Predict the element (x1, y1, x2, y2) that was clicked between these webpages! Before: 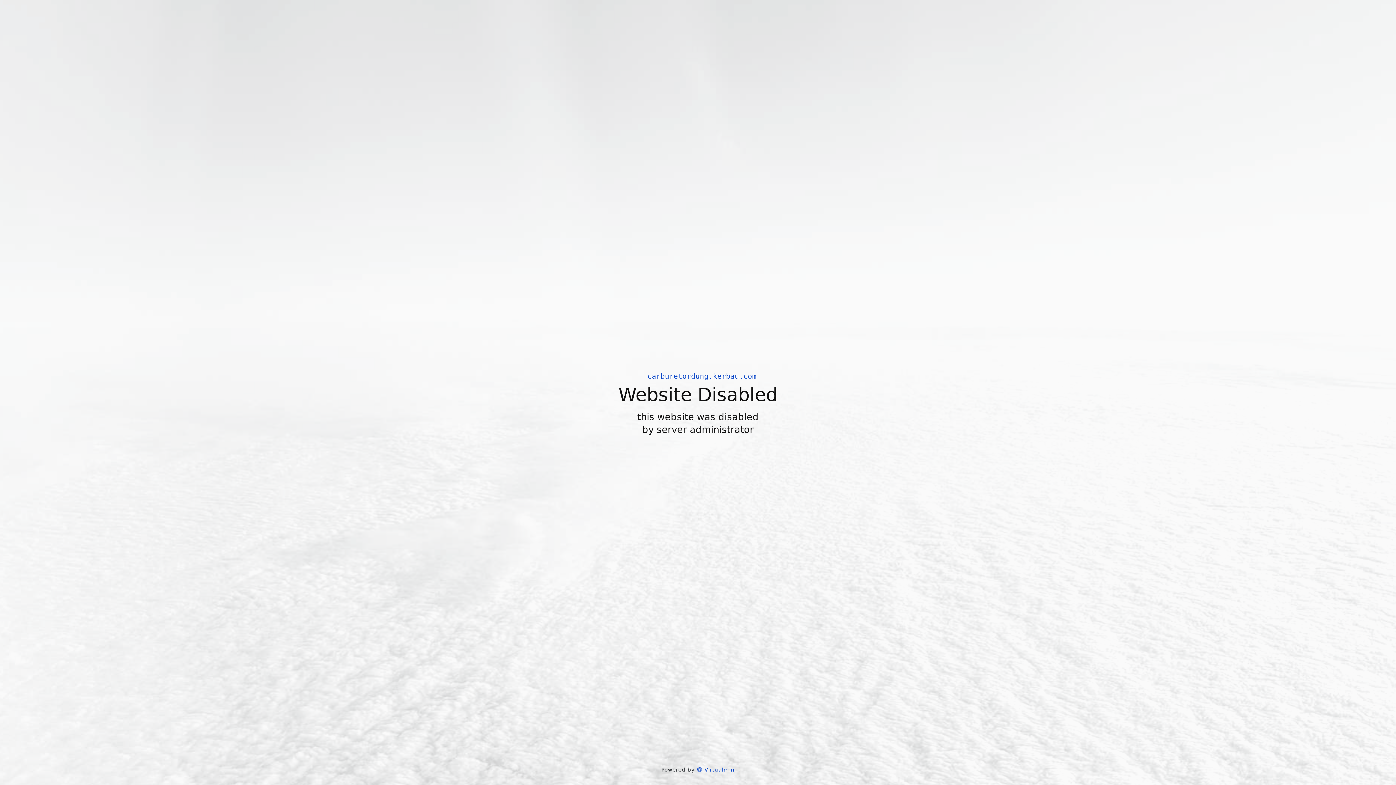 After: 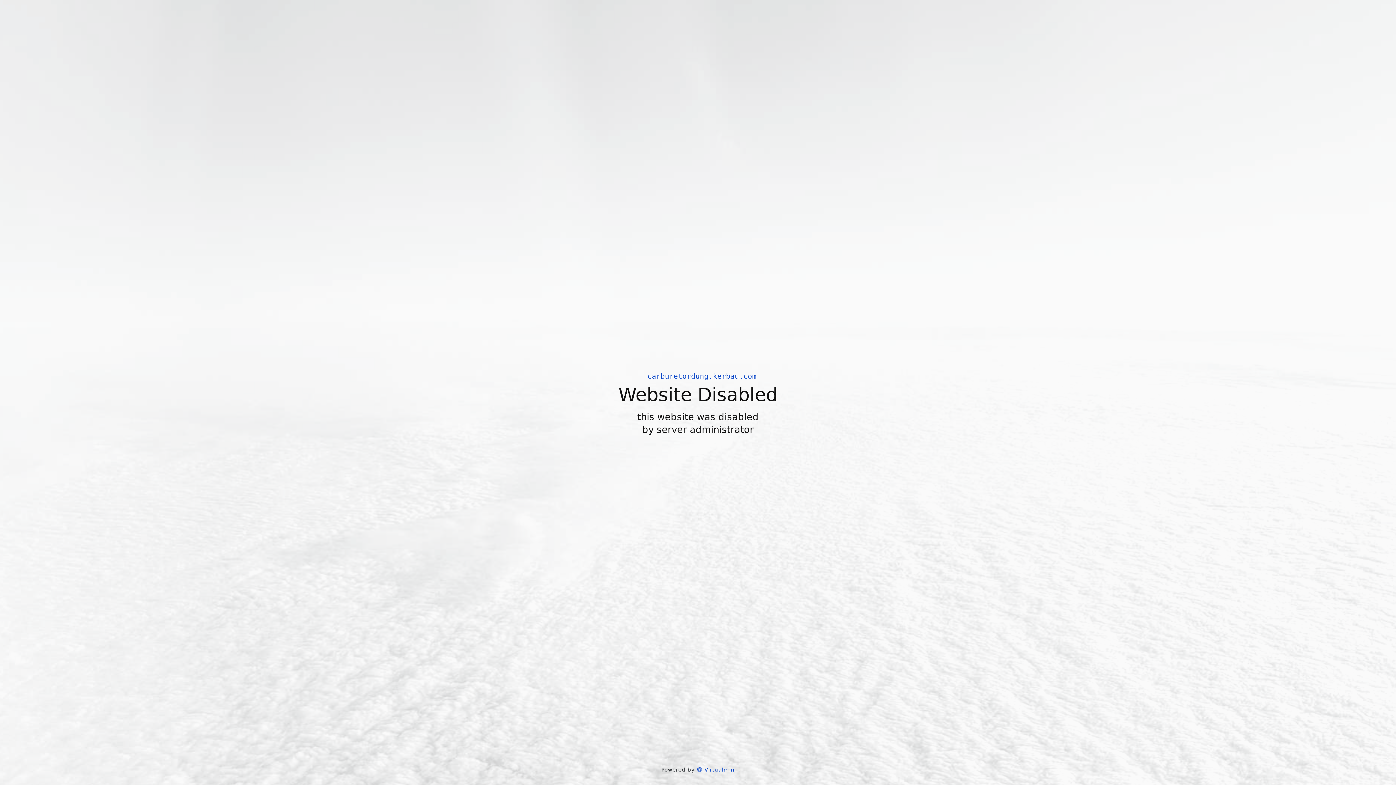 Action: bbox: (697, 766, 734, 773) label:  Virtualmin